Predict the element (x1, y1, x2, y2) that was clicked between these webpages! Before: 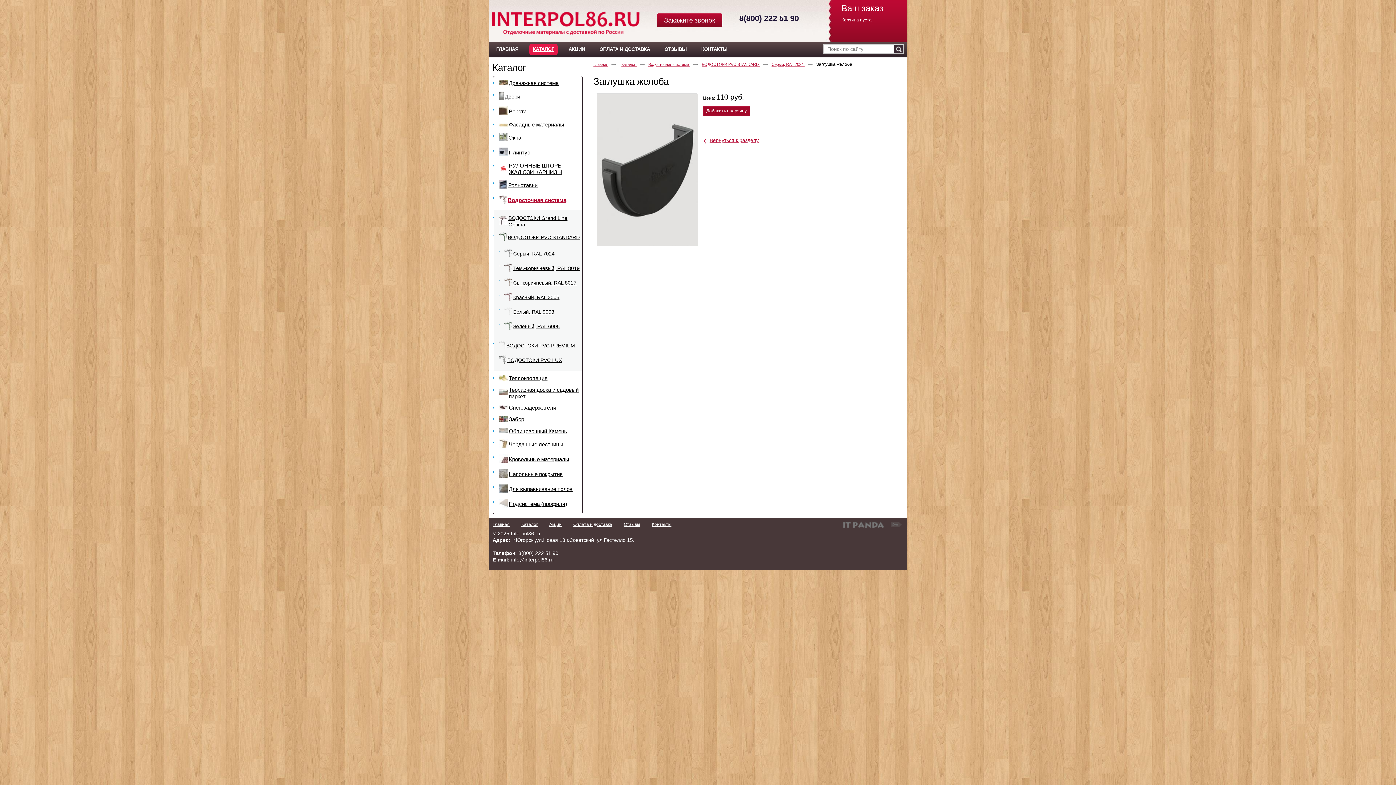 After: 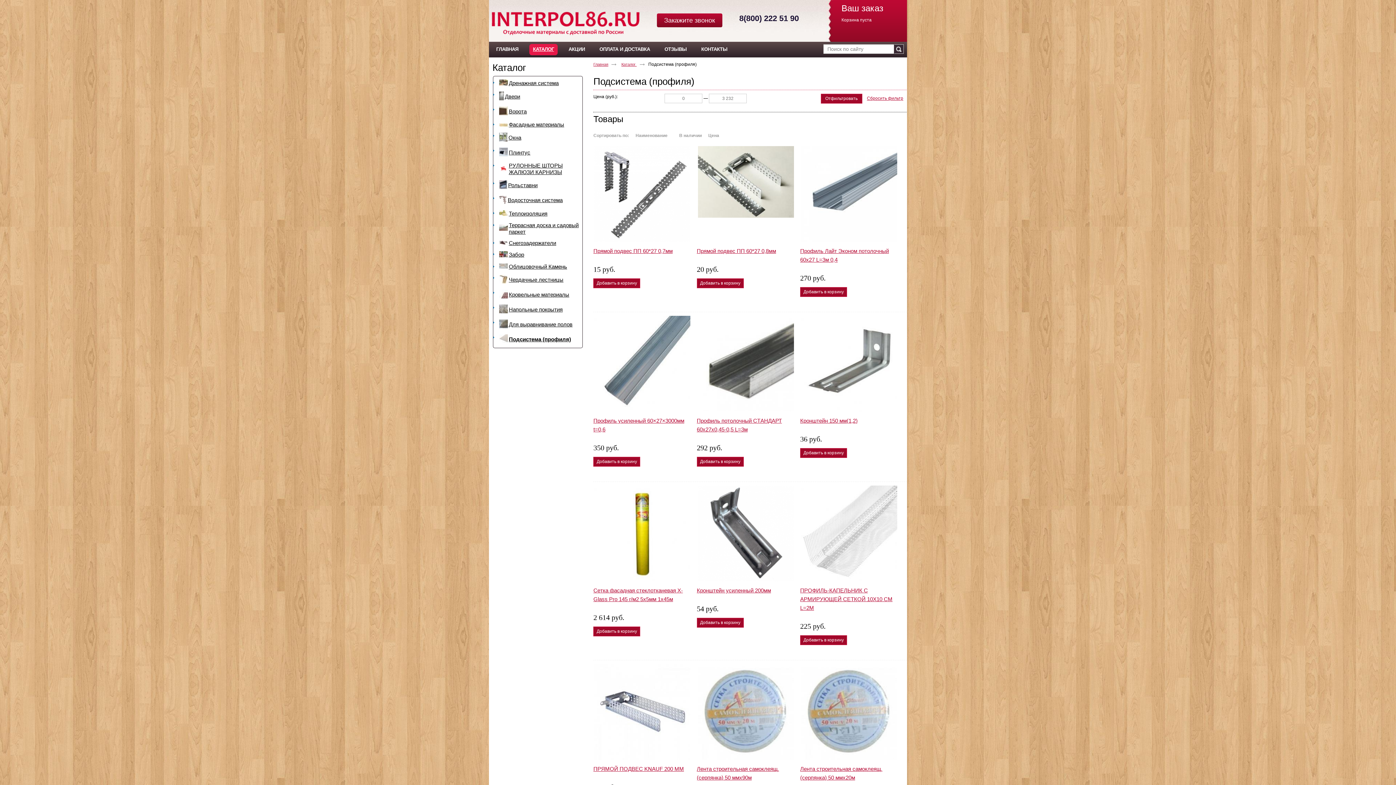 Action: bbox: (499, 499, 568, 509) label: 	Подсистема (профиля)